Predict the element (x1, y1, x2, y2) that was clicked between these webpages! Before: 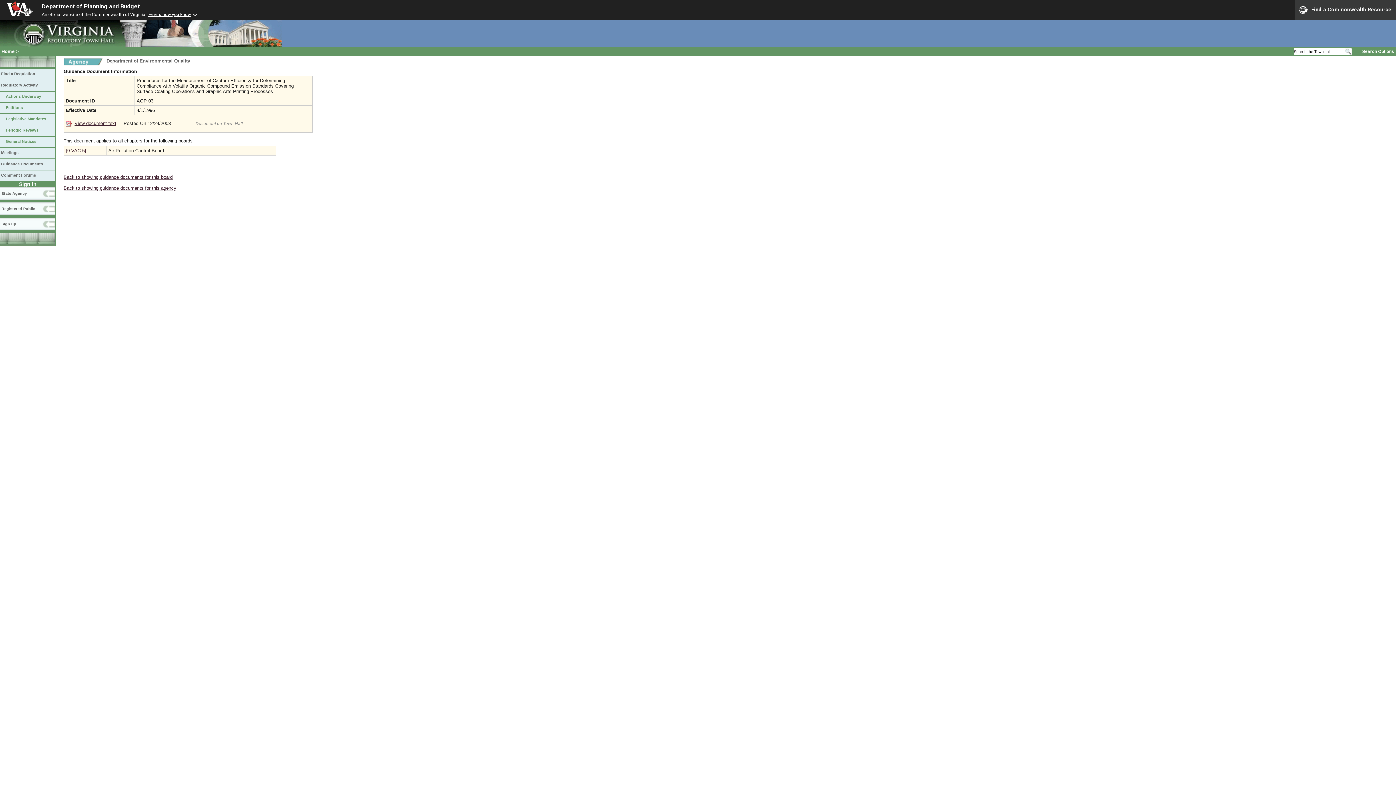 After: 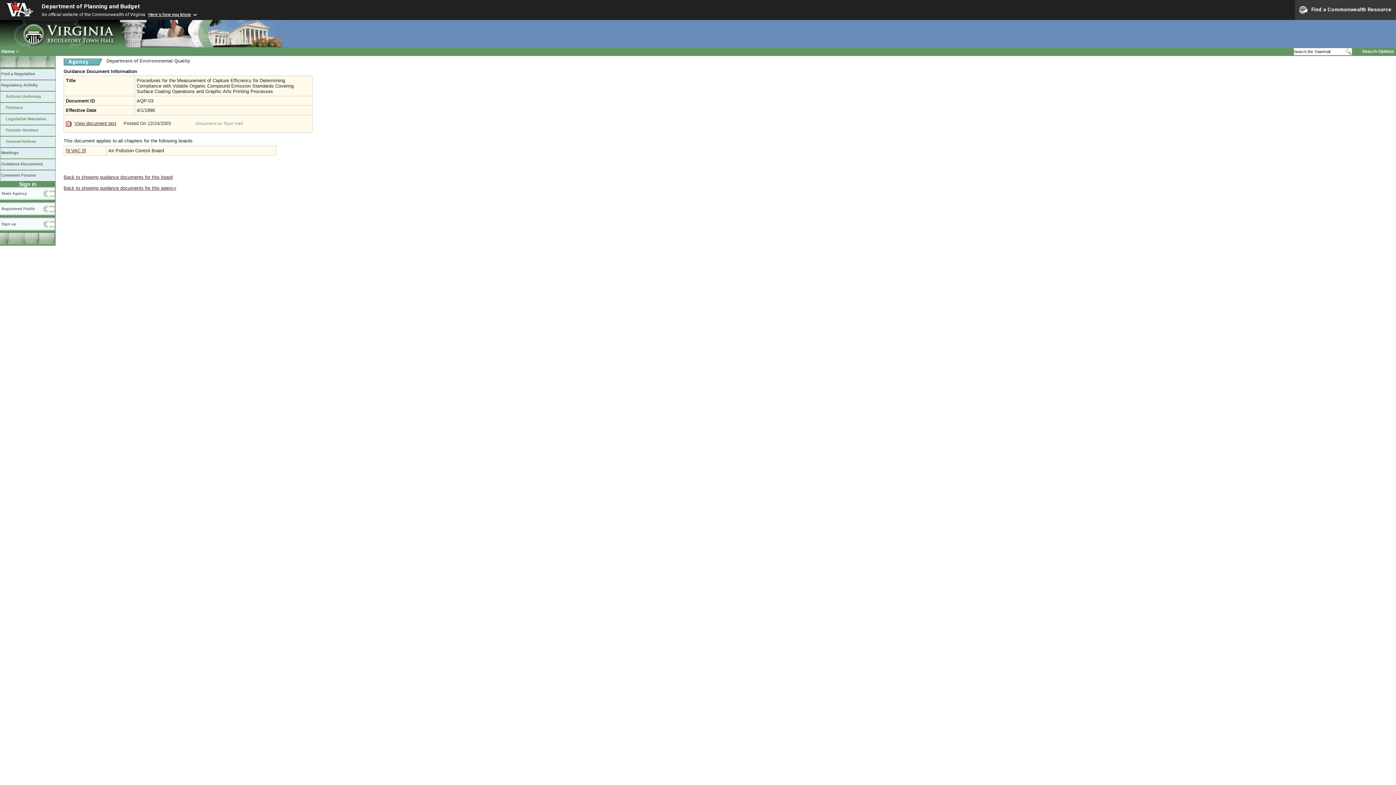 Action: label:   bbox: (0, 56, 55, 68)